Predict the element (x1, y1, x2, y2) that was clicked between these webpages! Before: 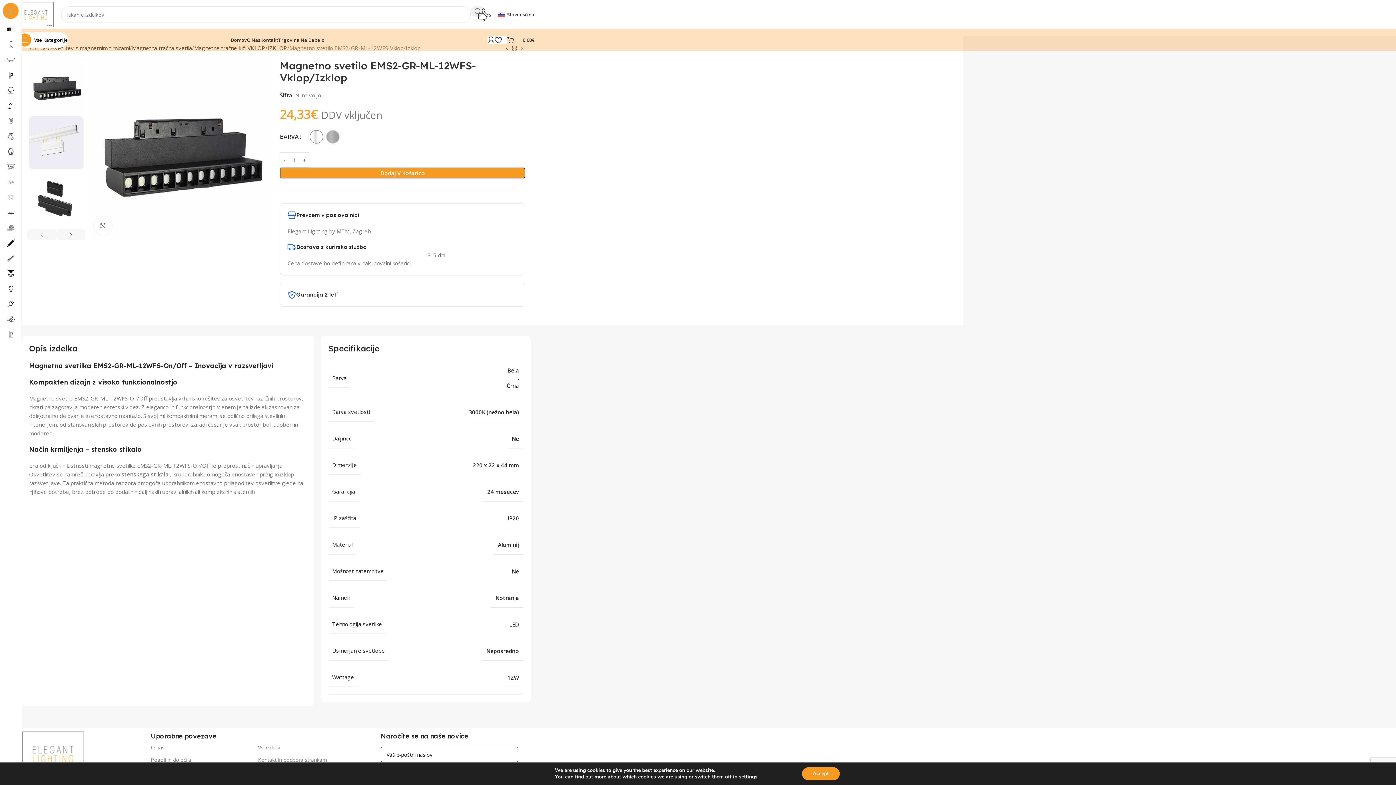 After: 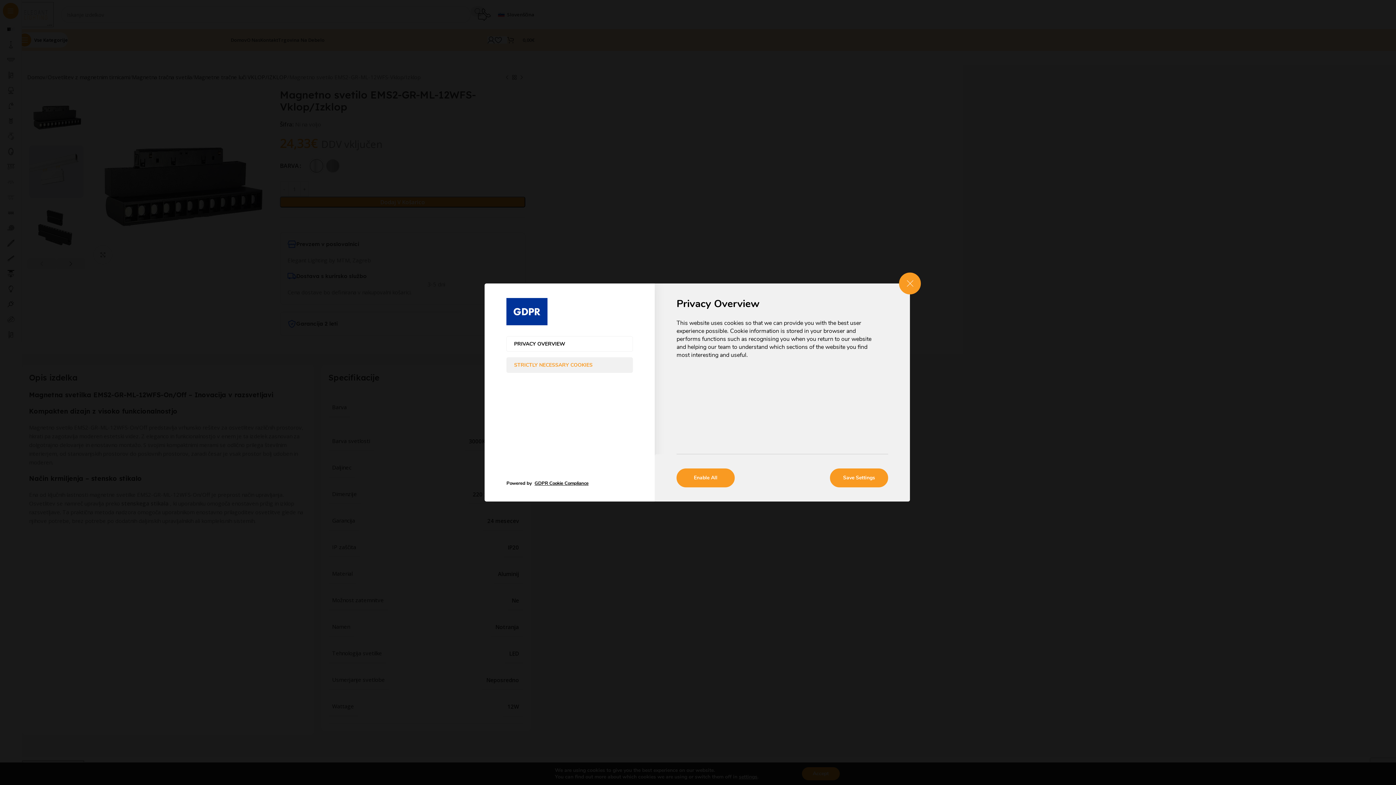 Action: bbox: (739, 774, 757, 780) label: settings